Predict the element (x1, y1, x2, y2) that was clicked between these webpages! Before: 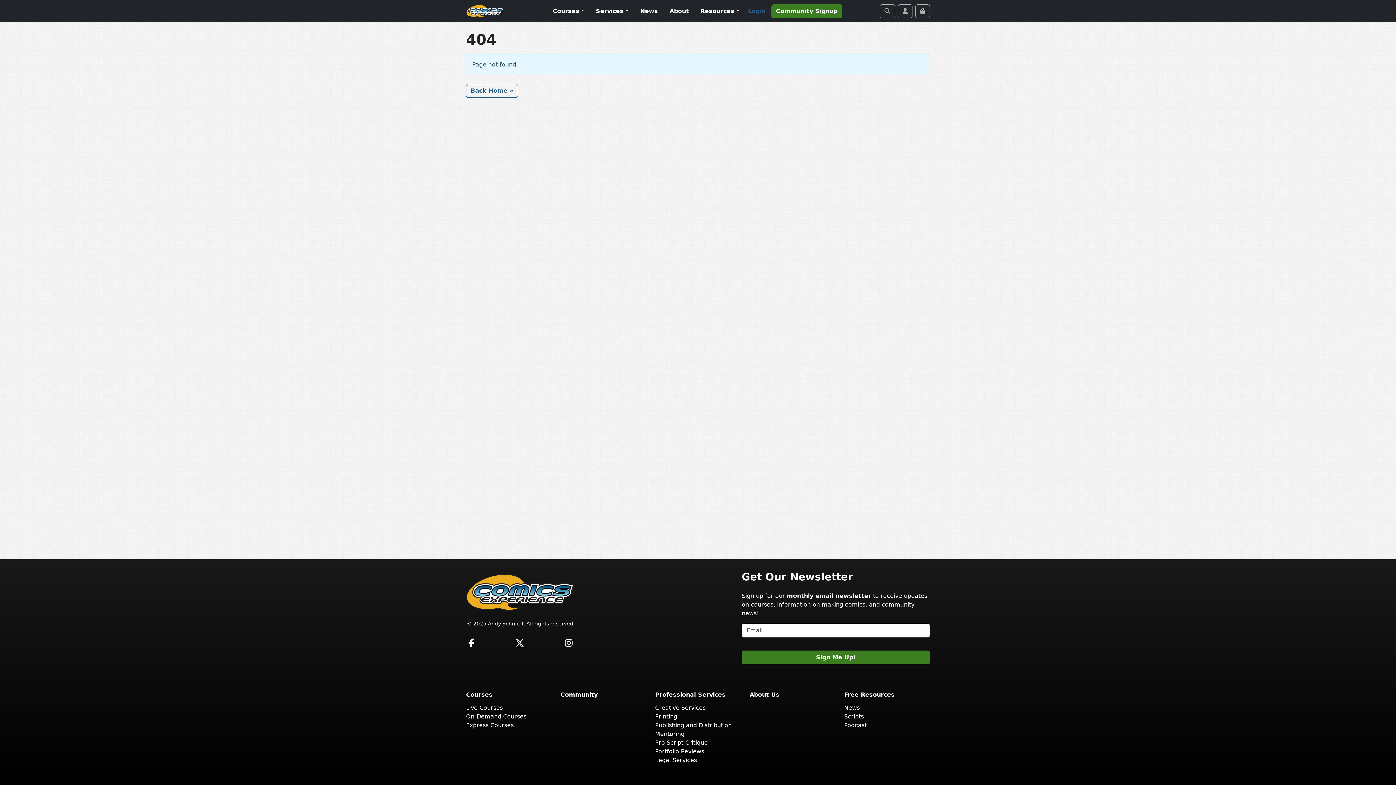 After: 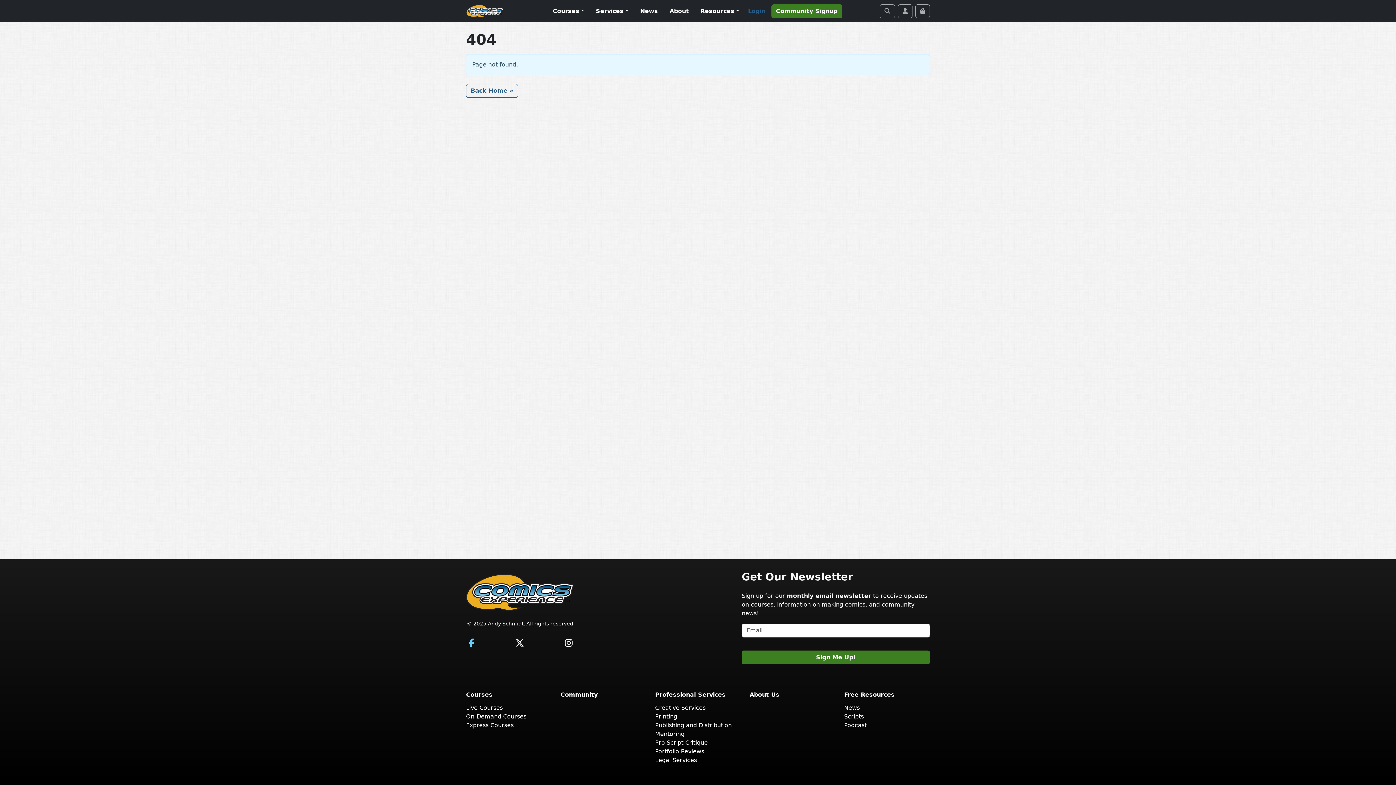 Action: bbox: (469, 638, 474, 648)